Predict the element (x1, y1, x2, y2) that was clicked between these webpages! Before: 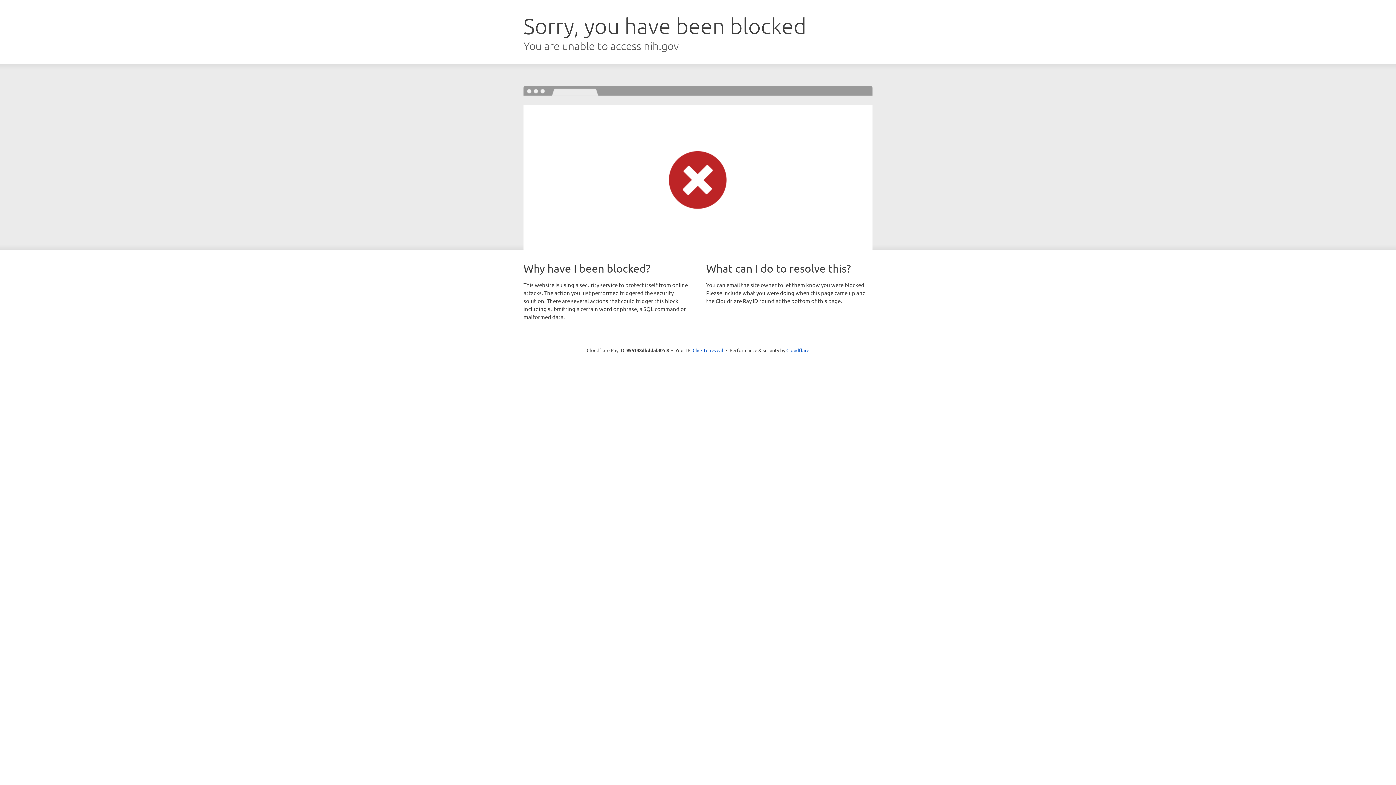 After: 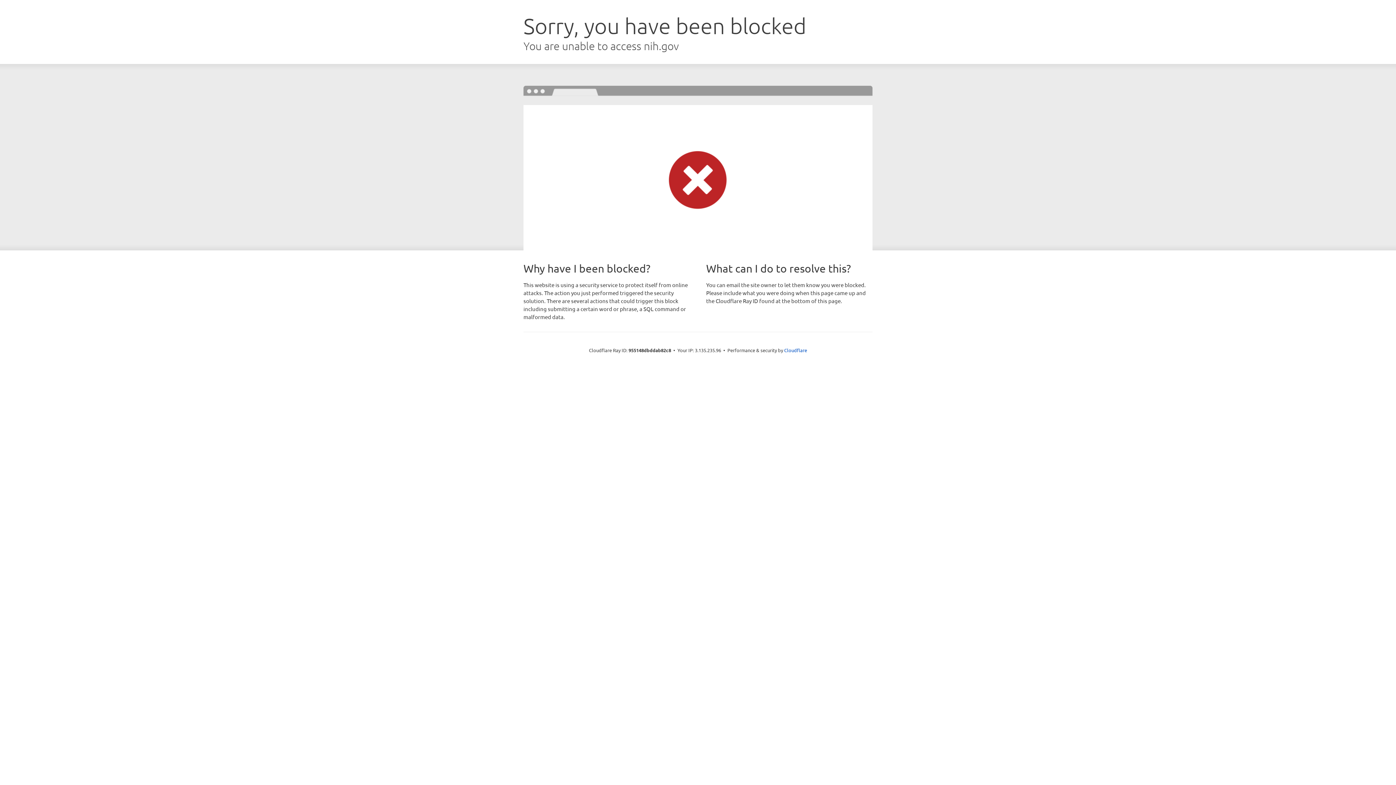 Action: label: Click to reveal bbox: (692, 346, 723, 353)